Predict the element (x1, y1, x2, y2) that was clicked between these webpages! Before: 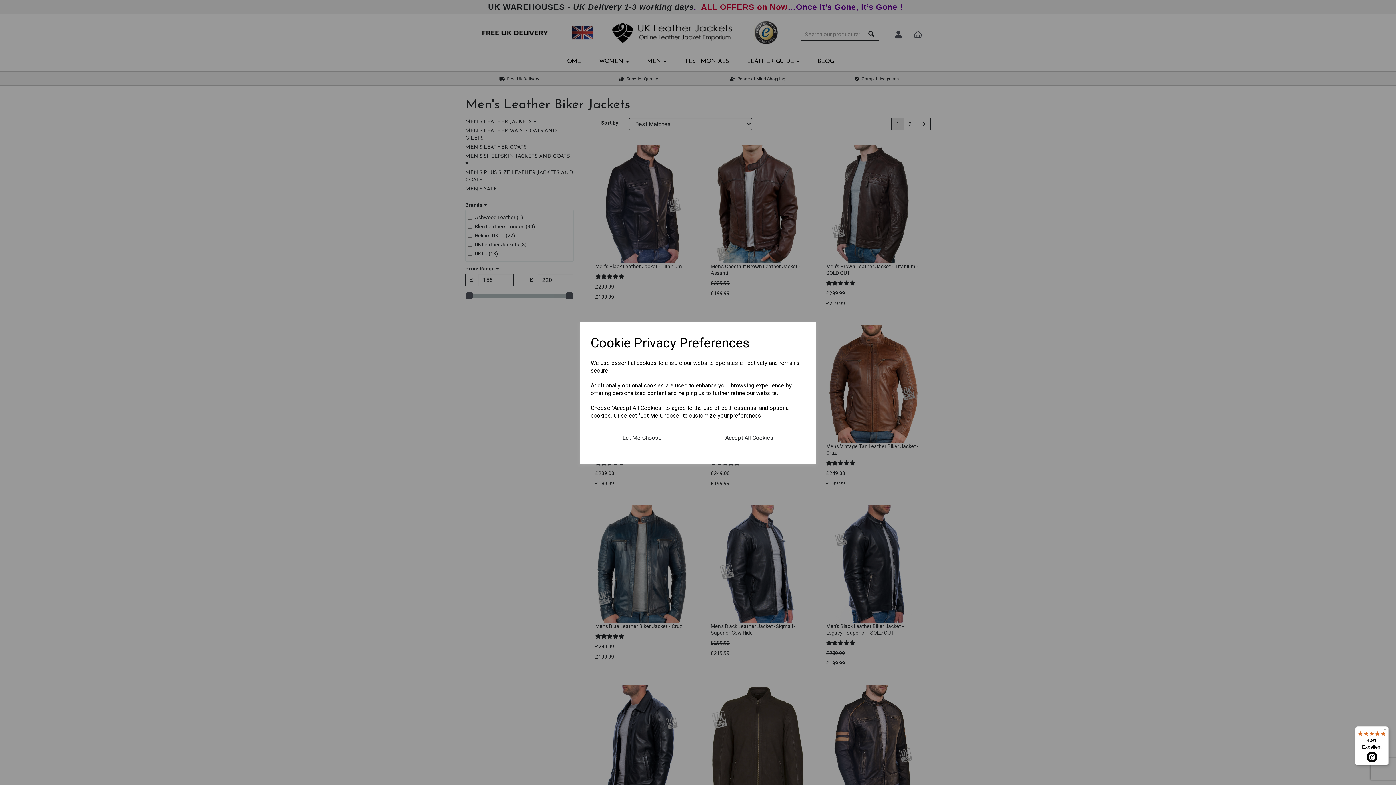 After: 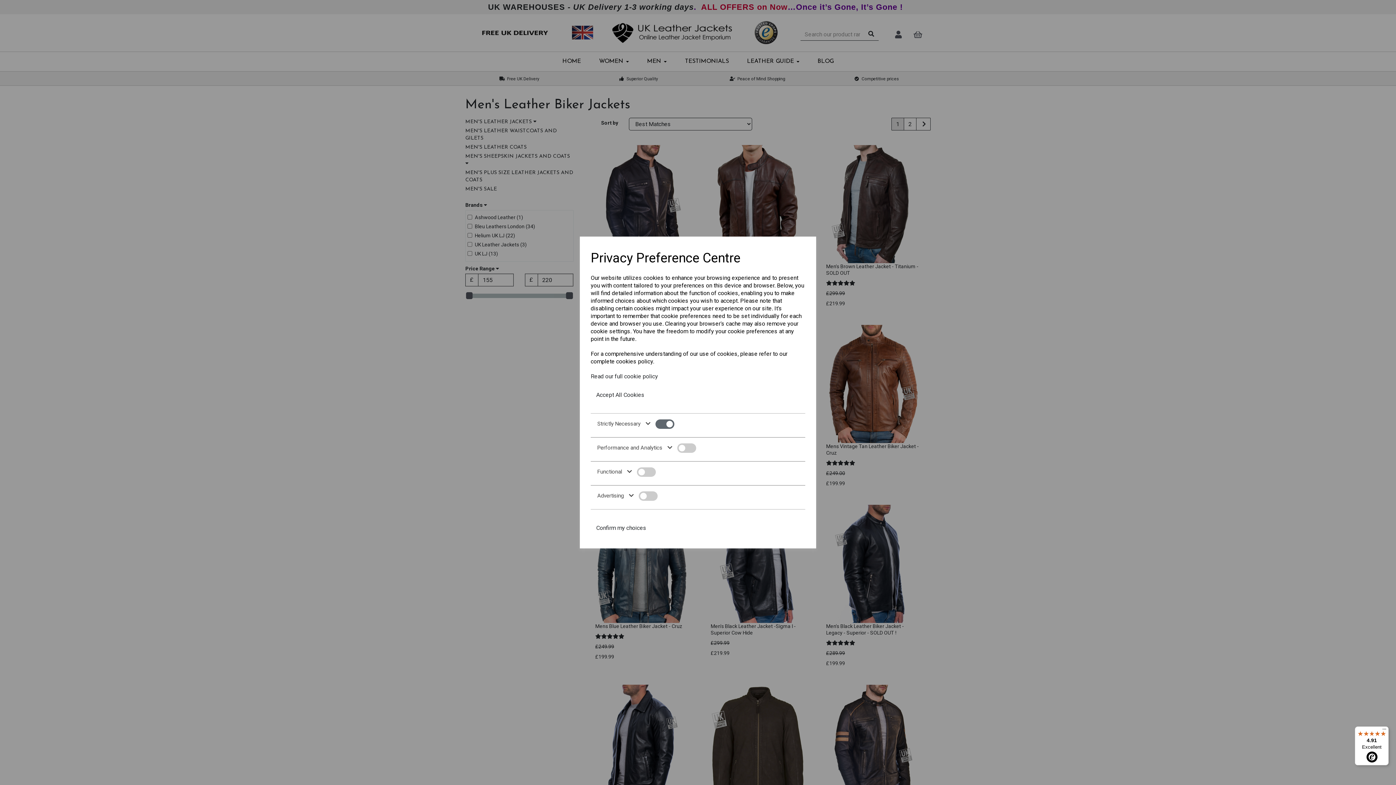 Action: bbox: (590, 428, 693, 447) label: Let Me Choose